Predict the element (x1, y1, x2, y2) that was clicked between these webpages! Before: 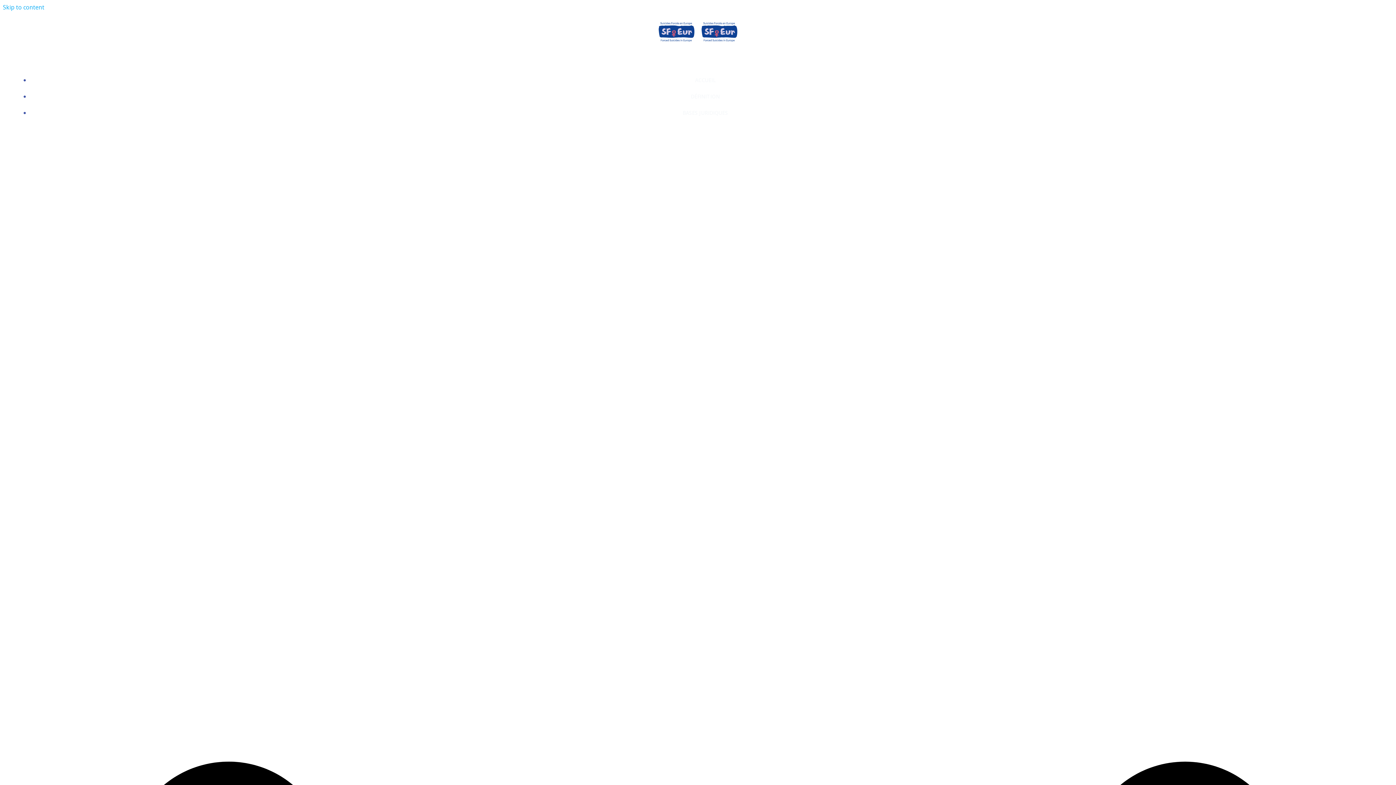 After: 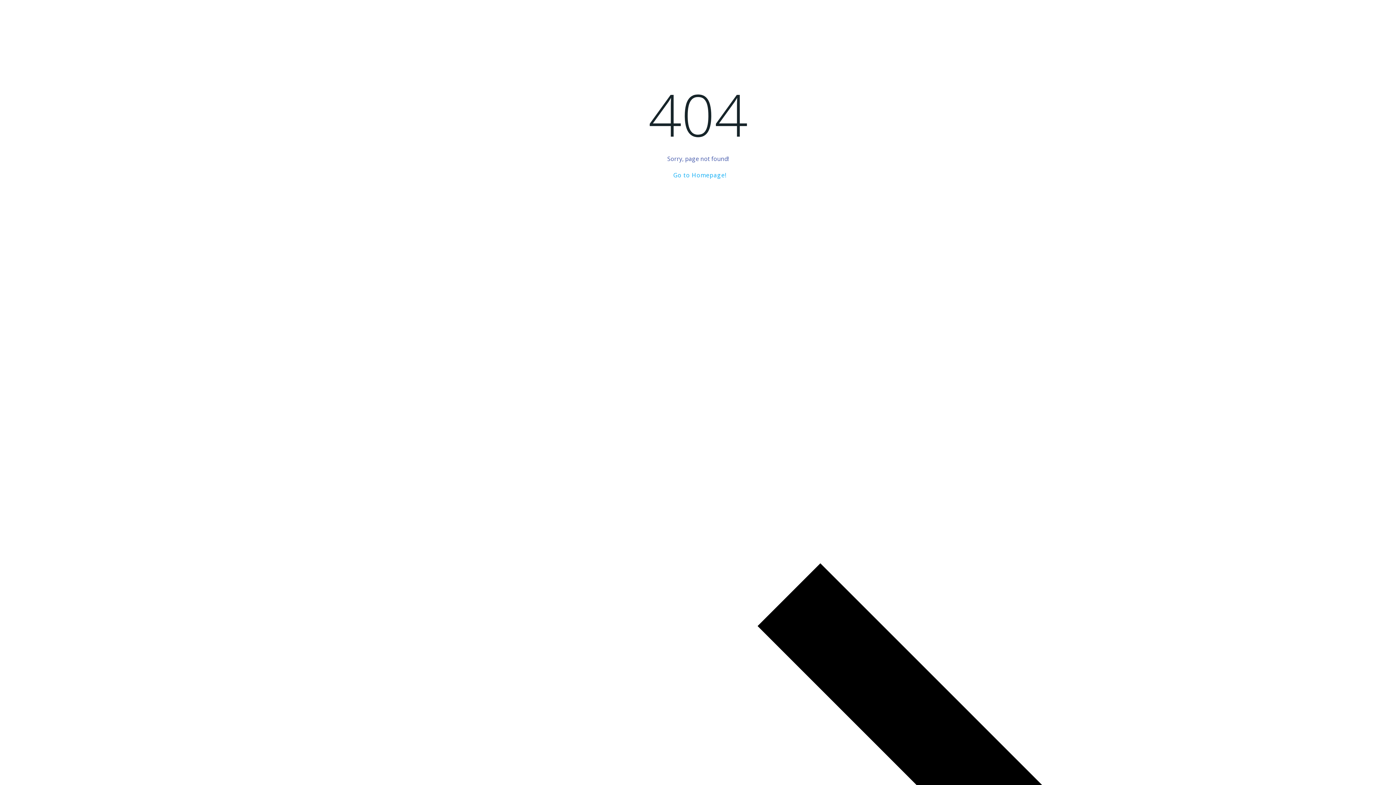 Action: label: Skip to content bbox: (2, 3, 44, 11)